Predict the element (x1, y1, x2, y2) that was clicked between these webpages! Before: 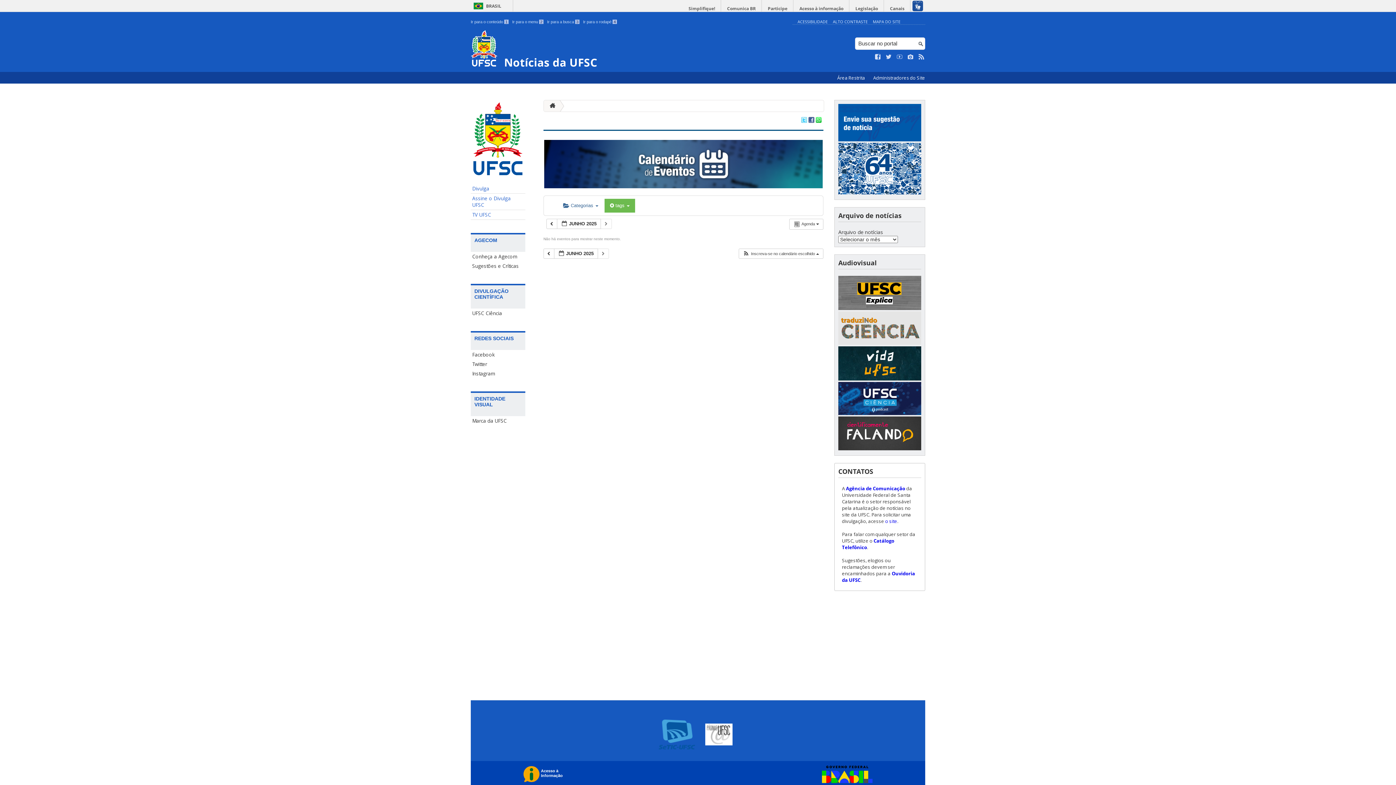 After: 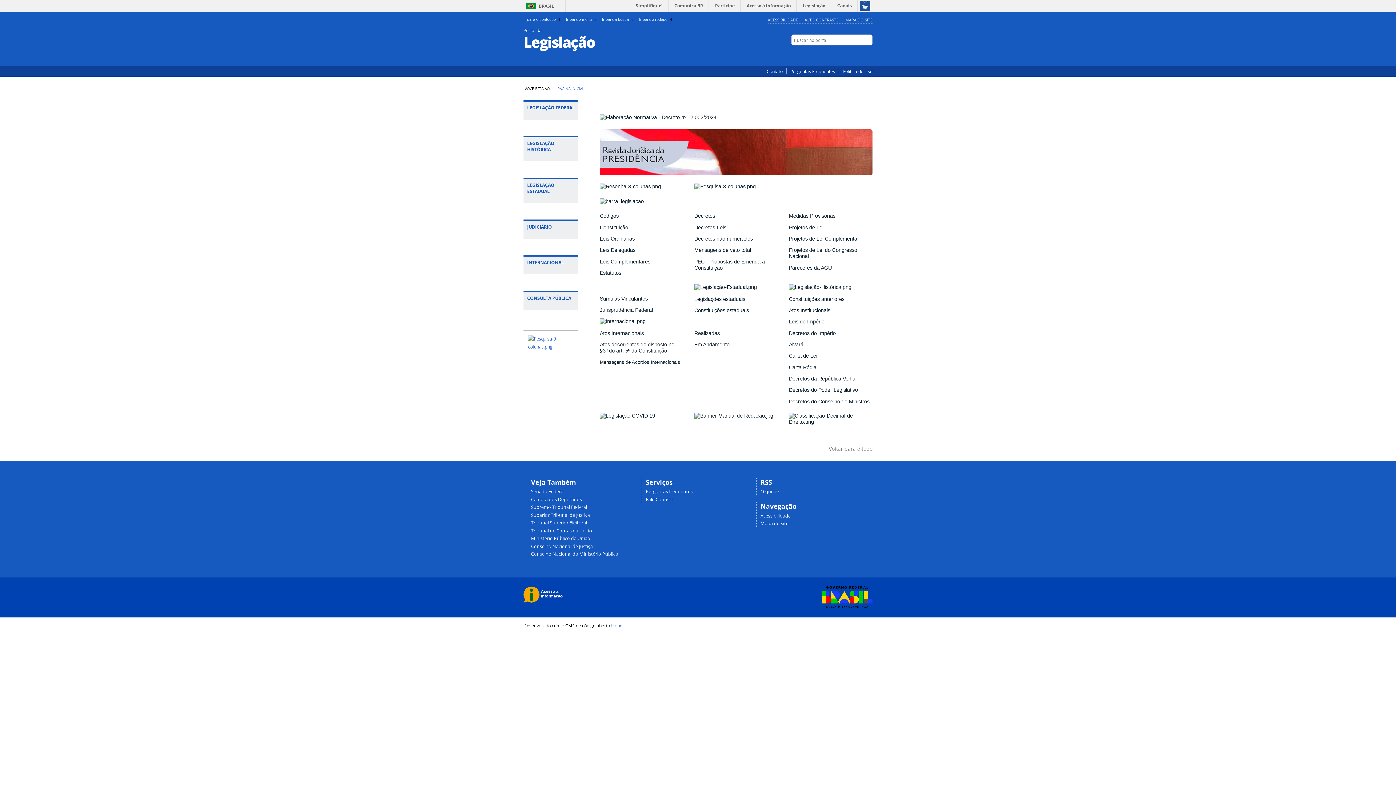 Action: label: Legislação bbox: (850, 0, 883, 17)